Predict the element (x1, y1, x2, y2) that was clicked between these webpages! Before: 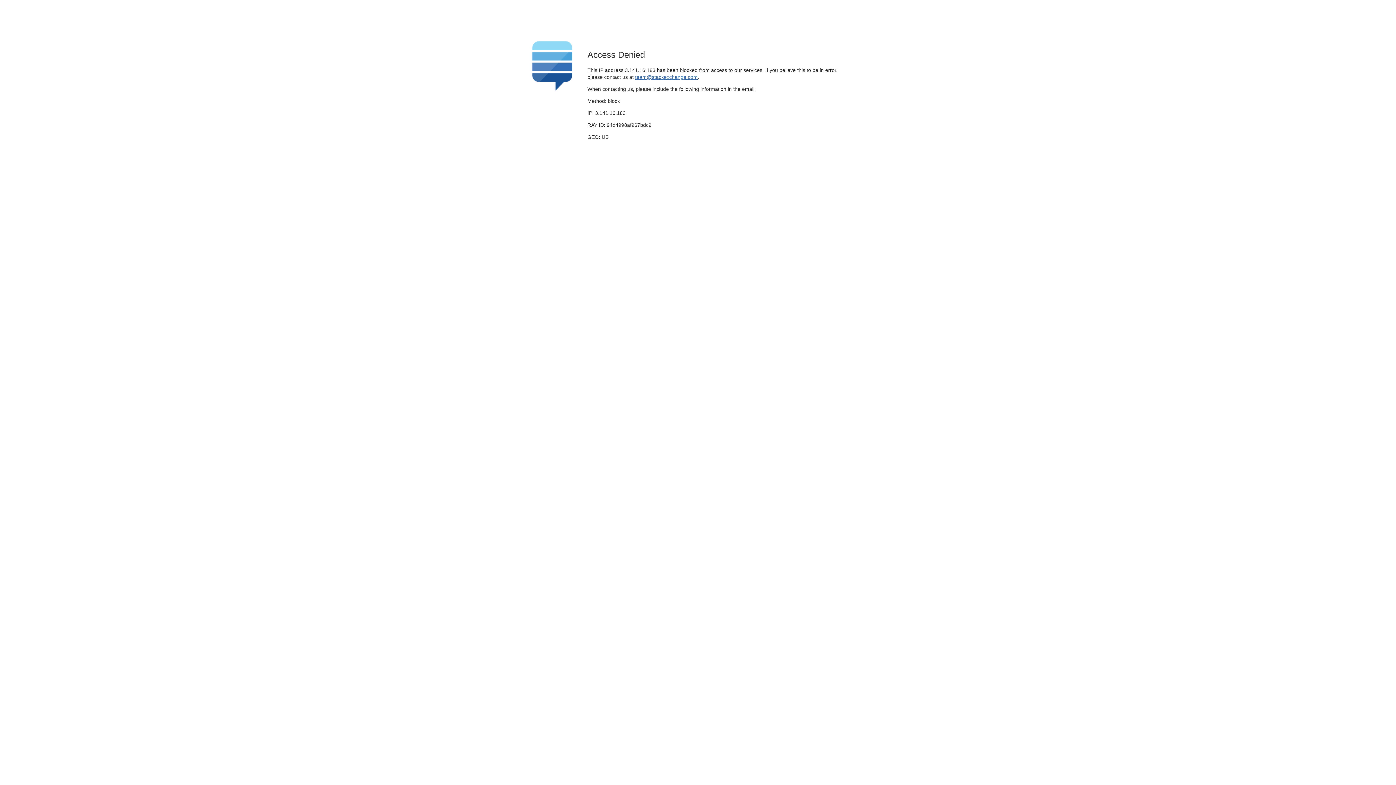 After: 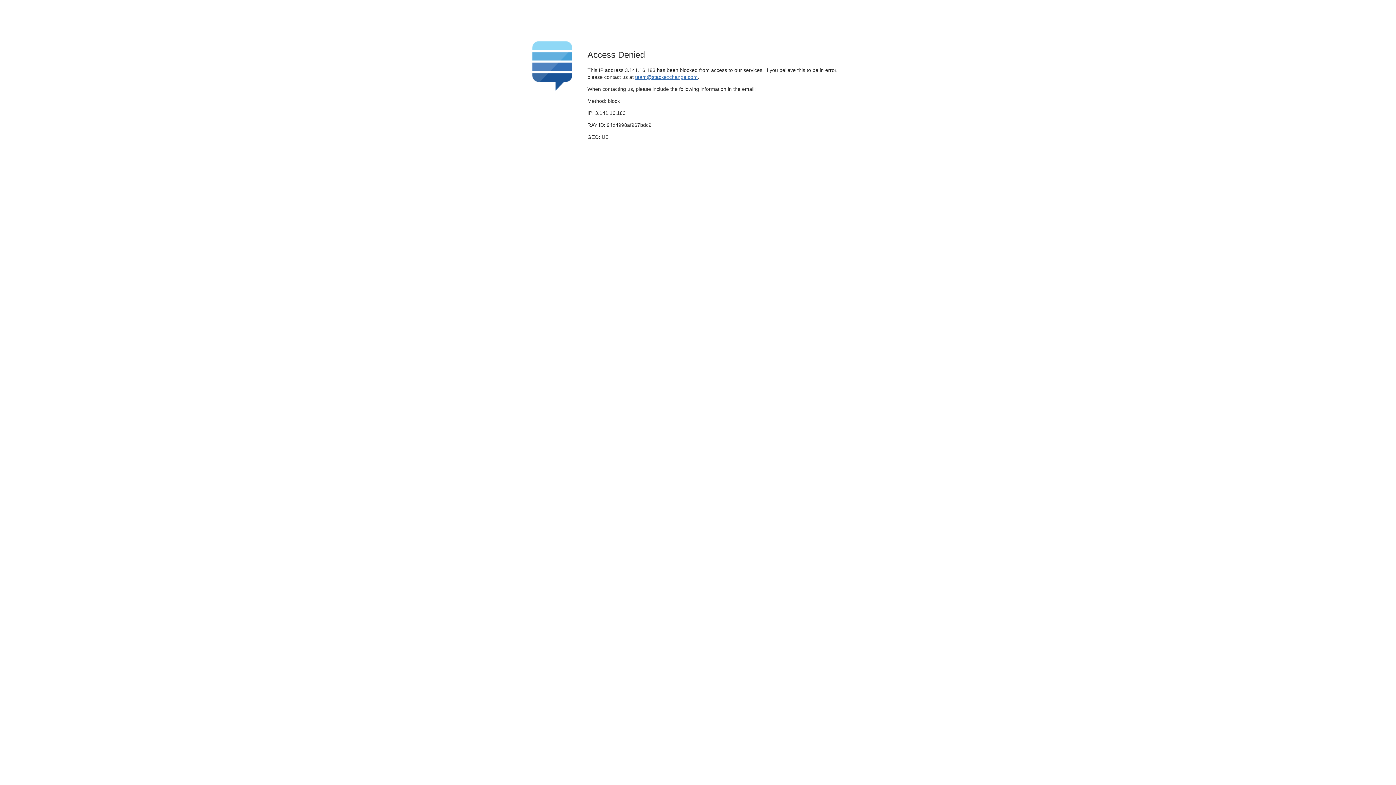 Action: label: team@stackexchange.com bbox: (635, 74, 697, 79)